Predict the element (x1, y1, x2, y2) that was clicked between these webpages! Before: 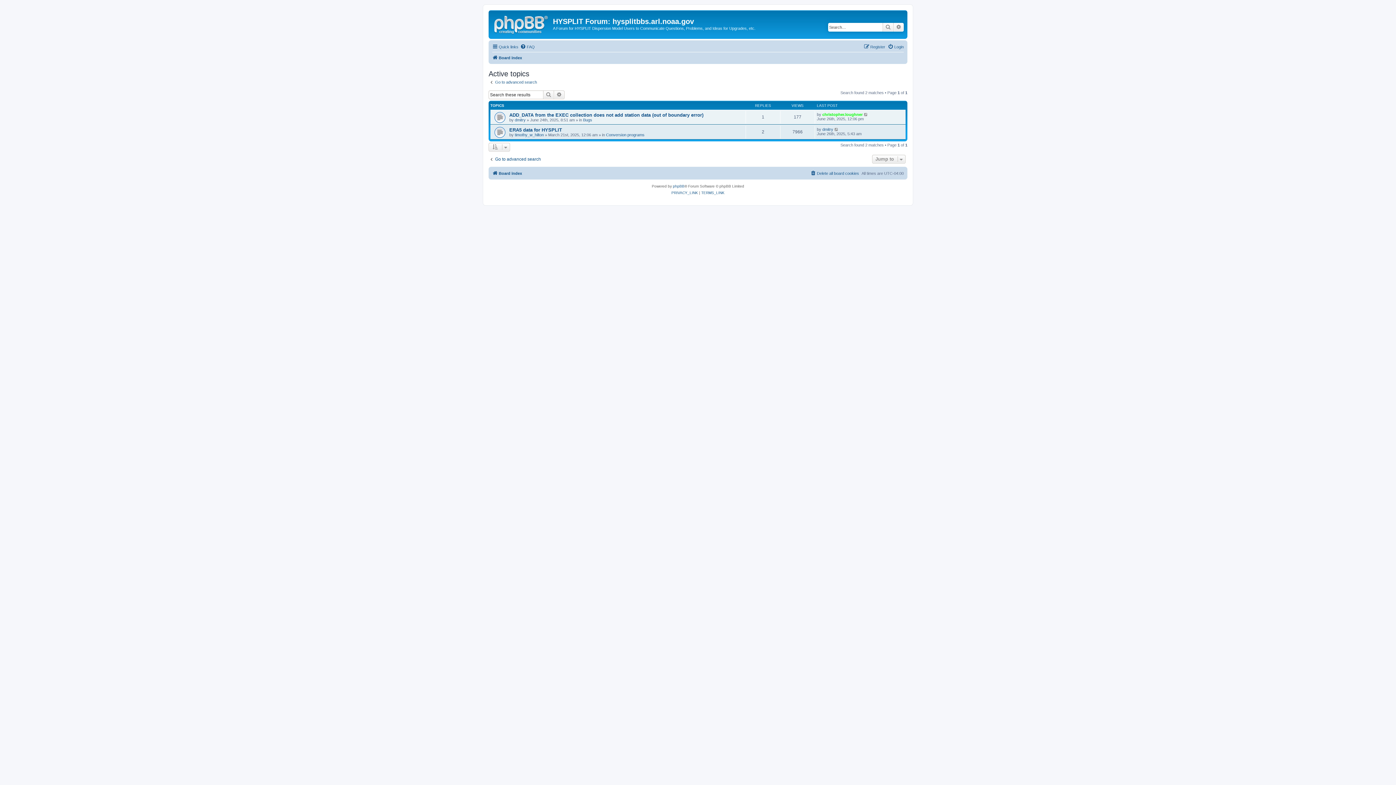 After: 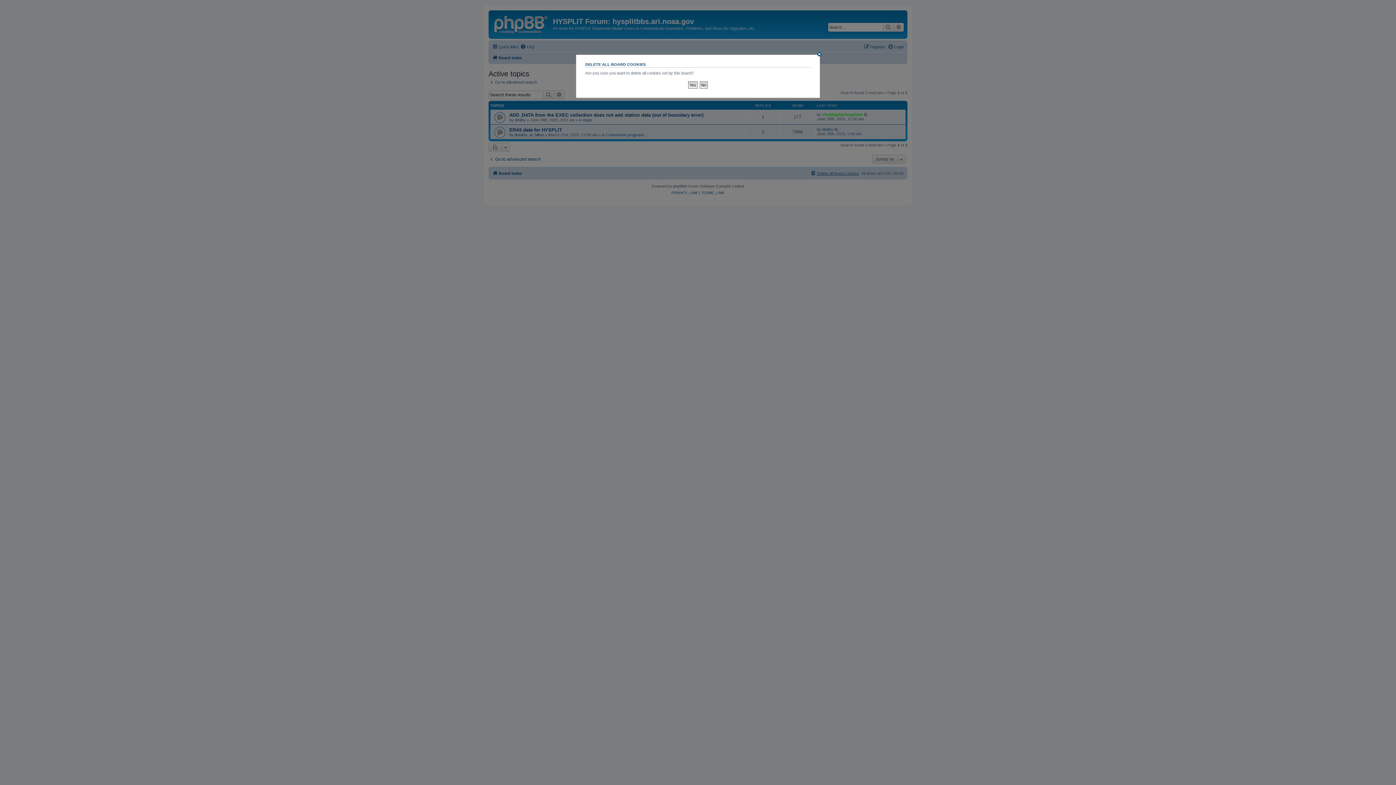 Action: label: Delete all board cookies bbox: (810, 169, 859, 177)